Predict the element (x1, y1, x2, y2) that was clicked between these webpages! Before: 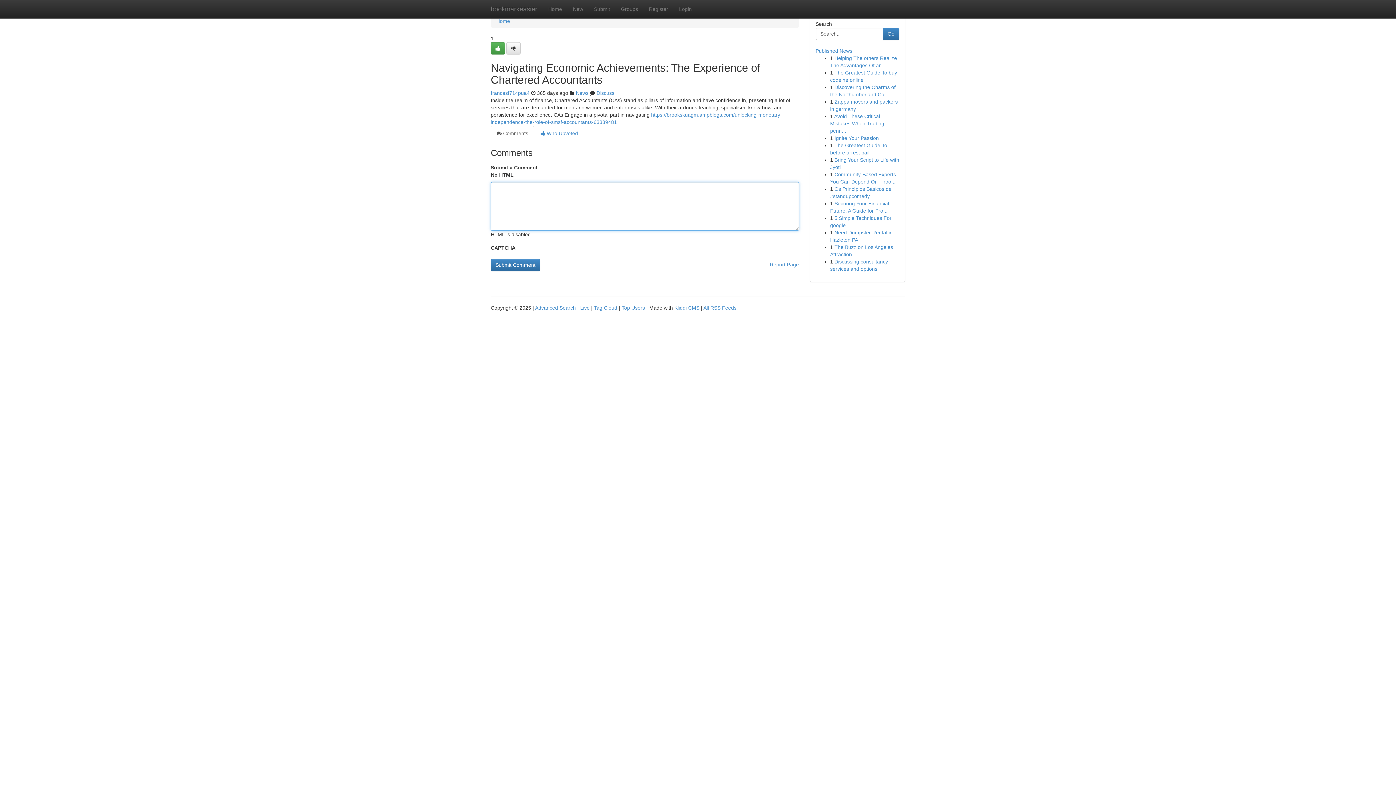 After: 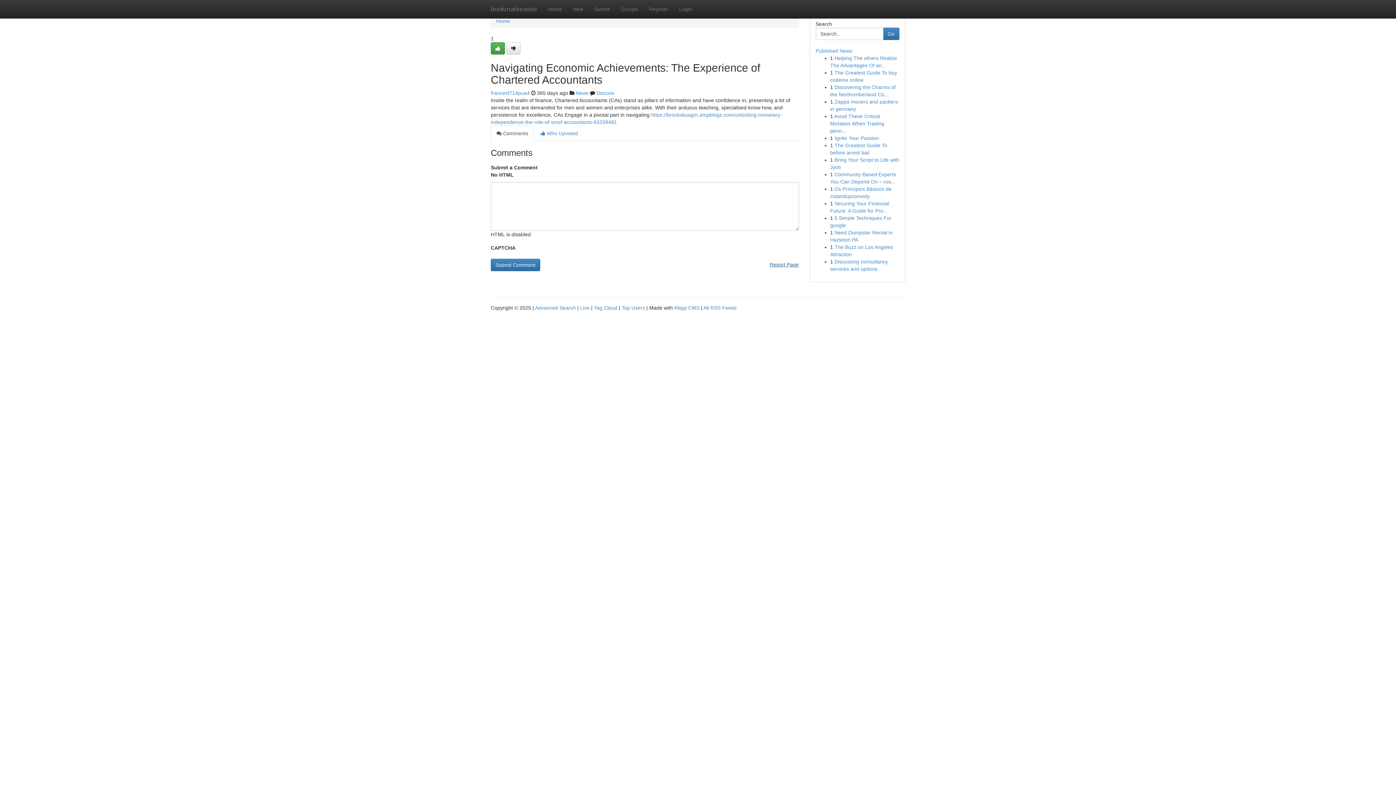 Action: label: Report Page bbox: (770, 258, 799, 270)